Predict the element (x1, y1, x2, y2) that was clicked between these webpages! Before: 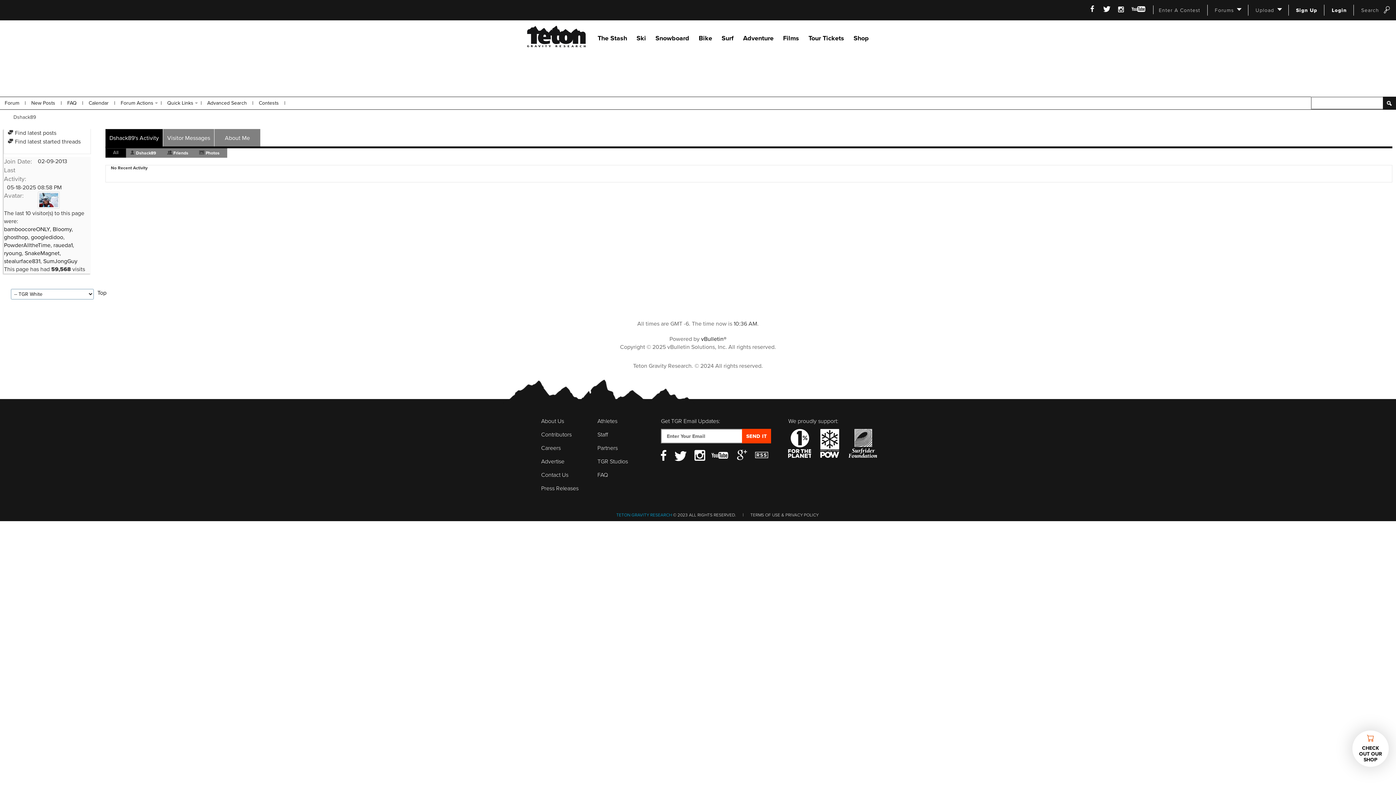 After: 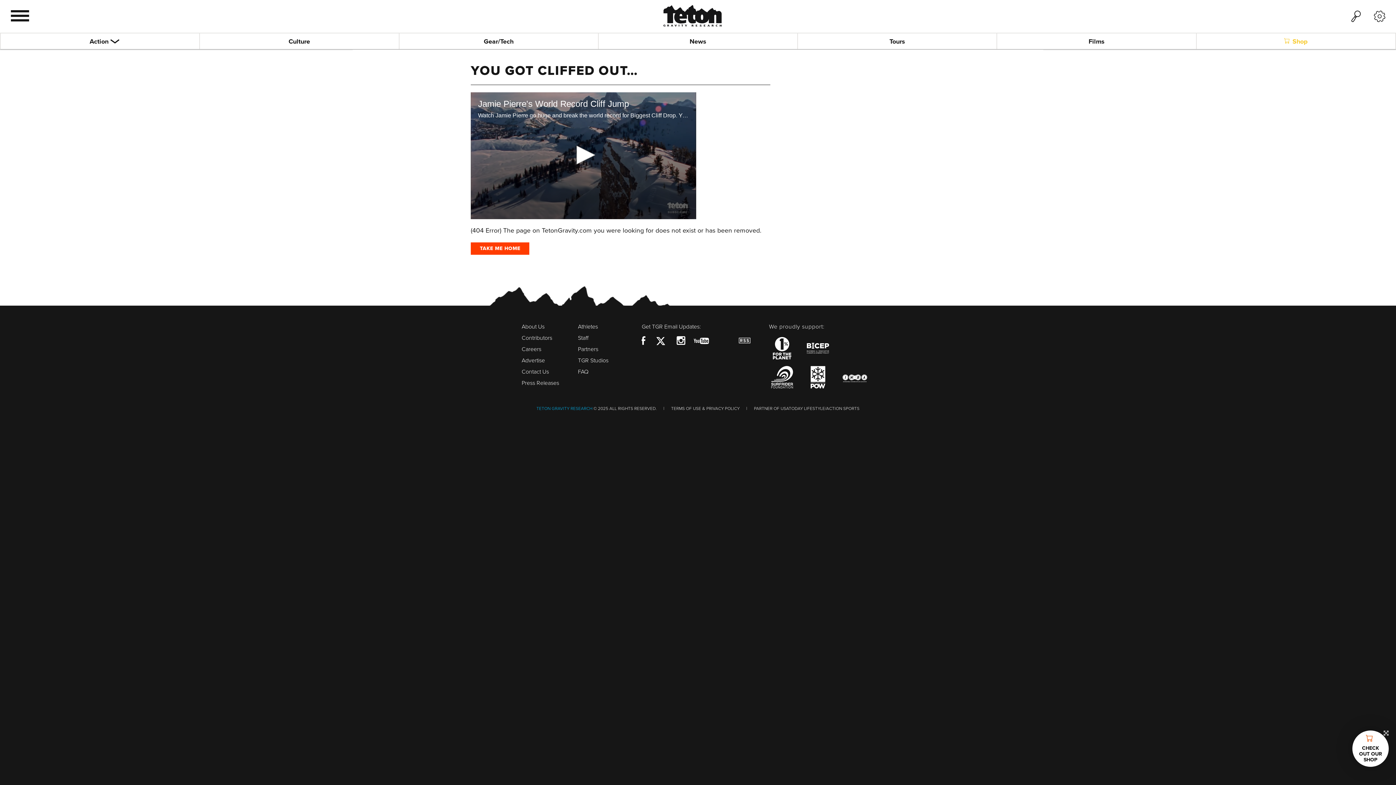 Action: label: TGR Studios bbox: (597, 458, 628, 465)